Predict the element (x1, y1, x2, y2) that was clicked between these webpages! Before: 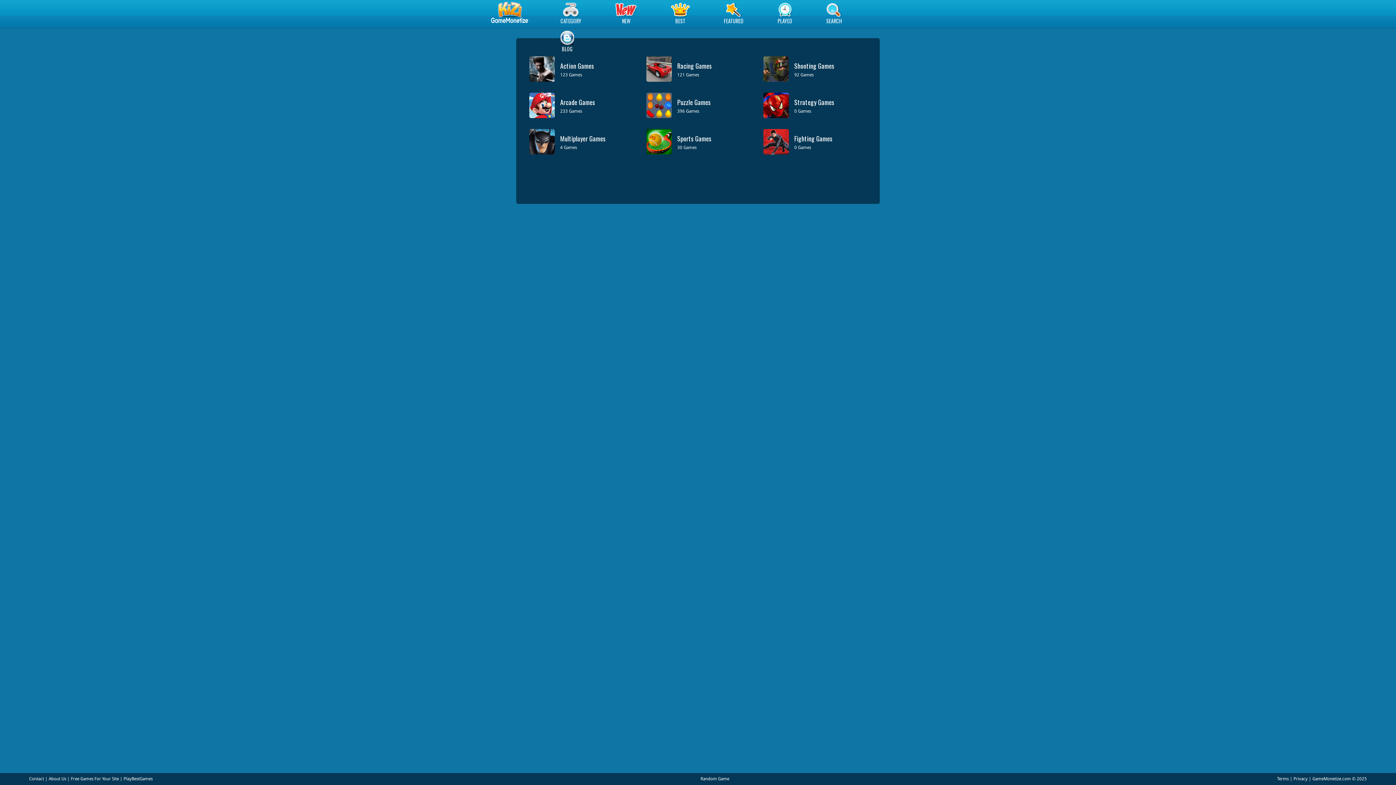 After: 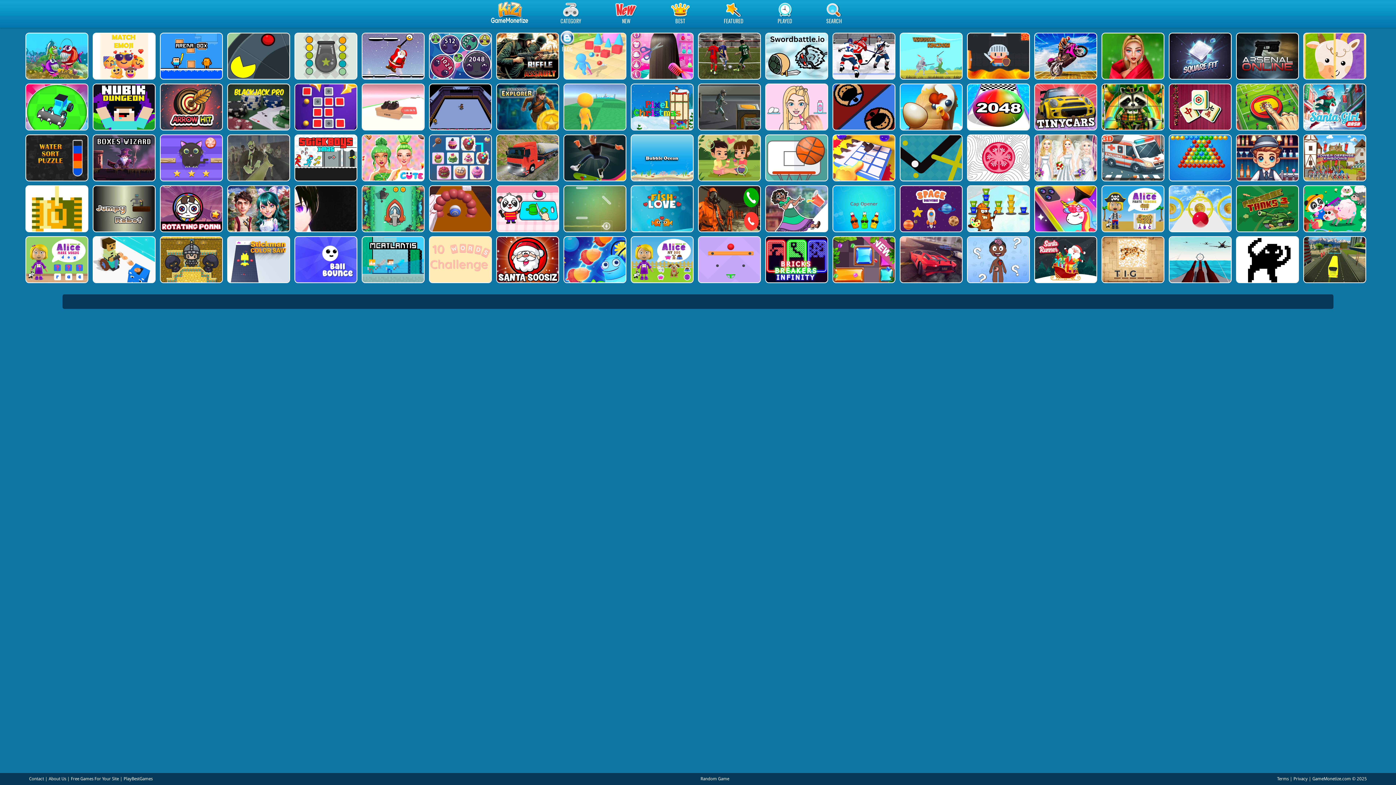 Action: label: BEST bbox: (663, 0, 697, 28)